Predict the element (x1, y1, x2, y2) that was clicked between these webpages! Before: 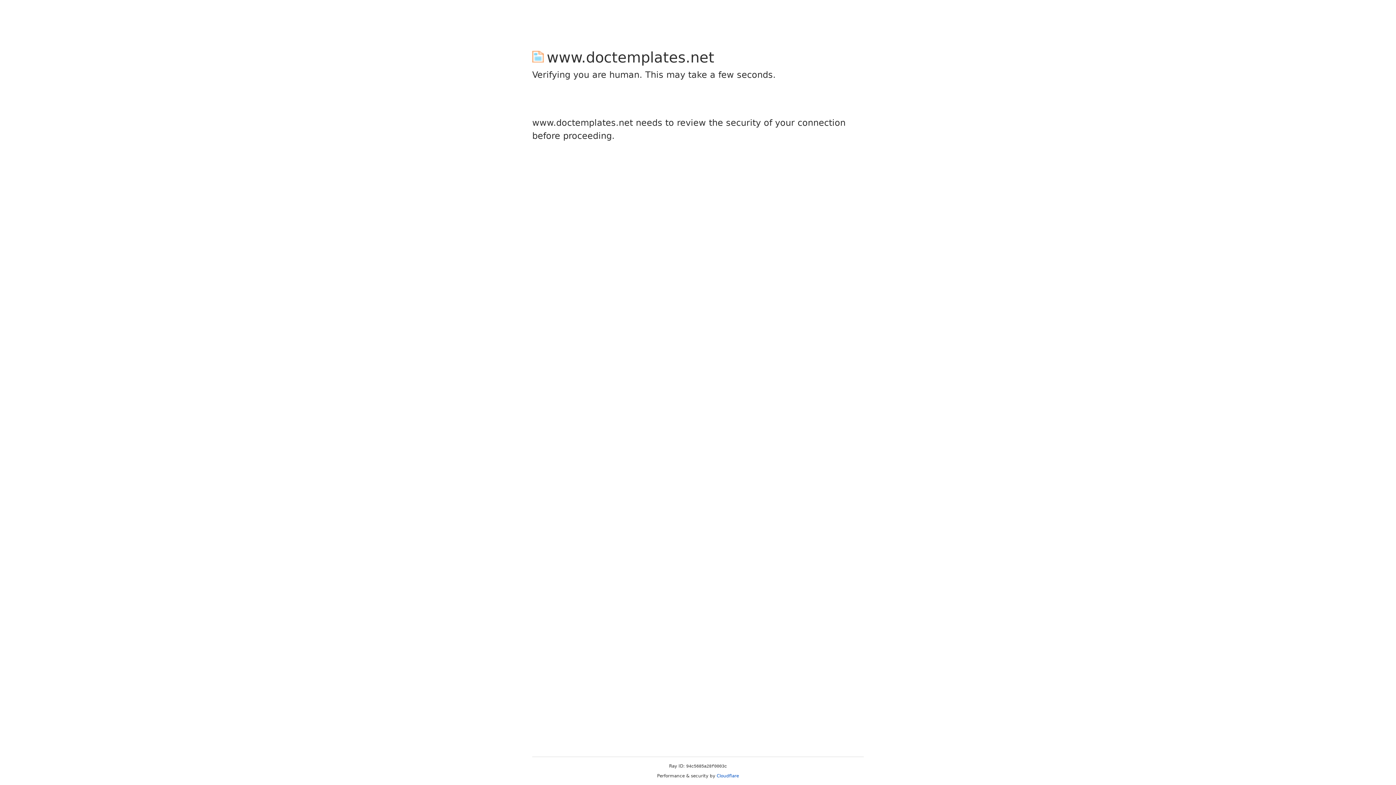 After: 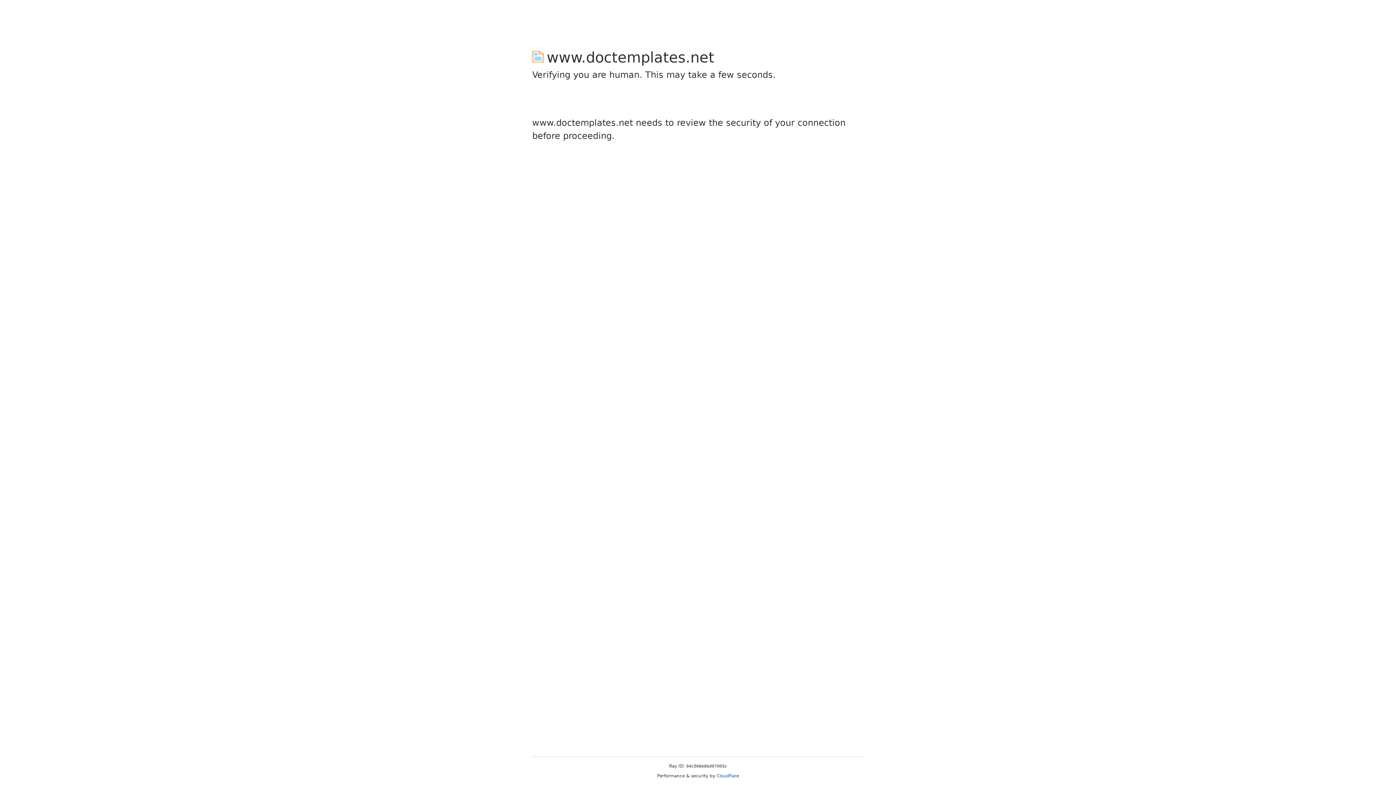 Action: bbox: (716, 773, 739, 778) label: Cloudflare